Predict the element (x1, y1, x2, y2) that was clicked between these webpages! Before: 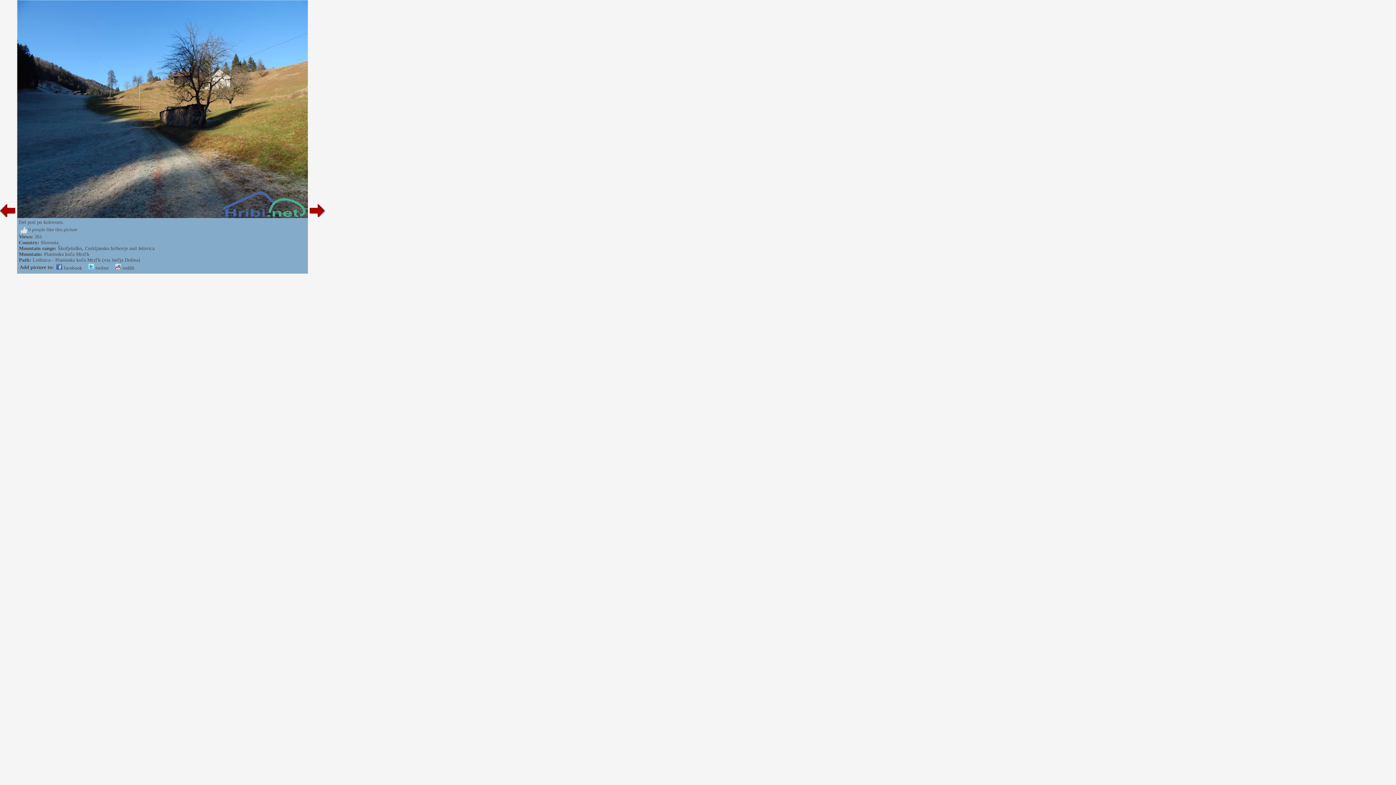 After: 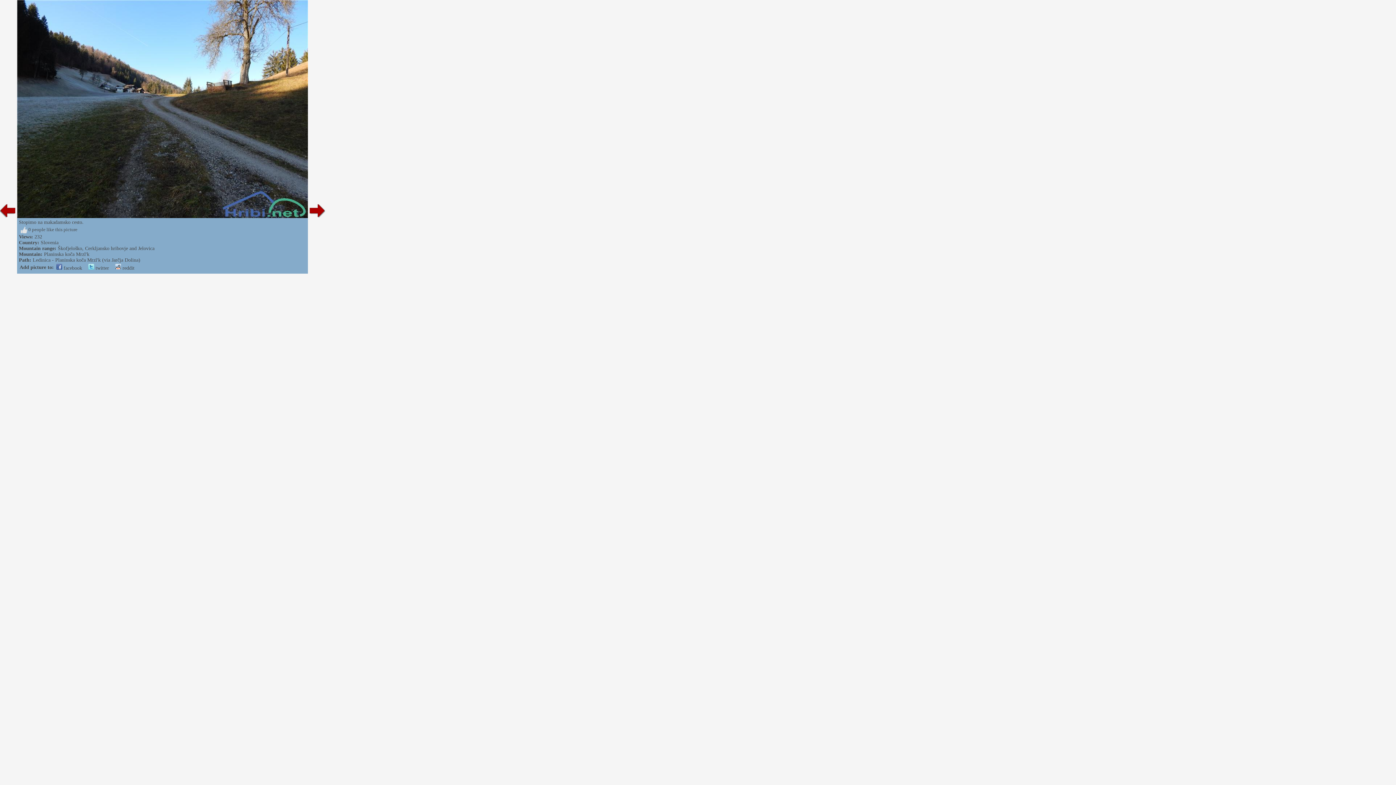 Action: bbox: (308, 213, 325, 219)